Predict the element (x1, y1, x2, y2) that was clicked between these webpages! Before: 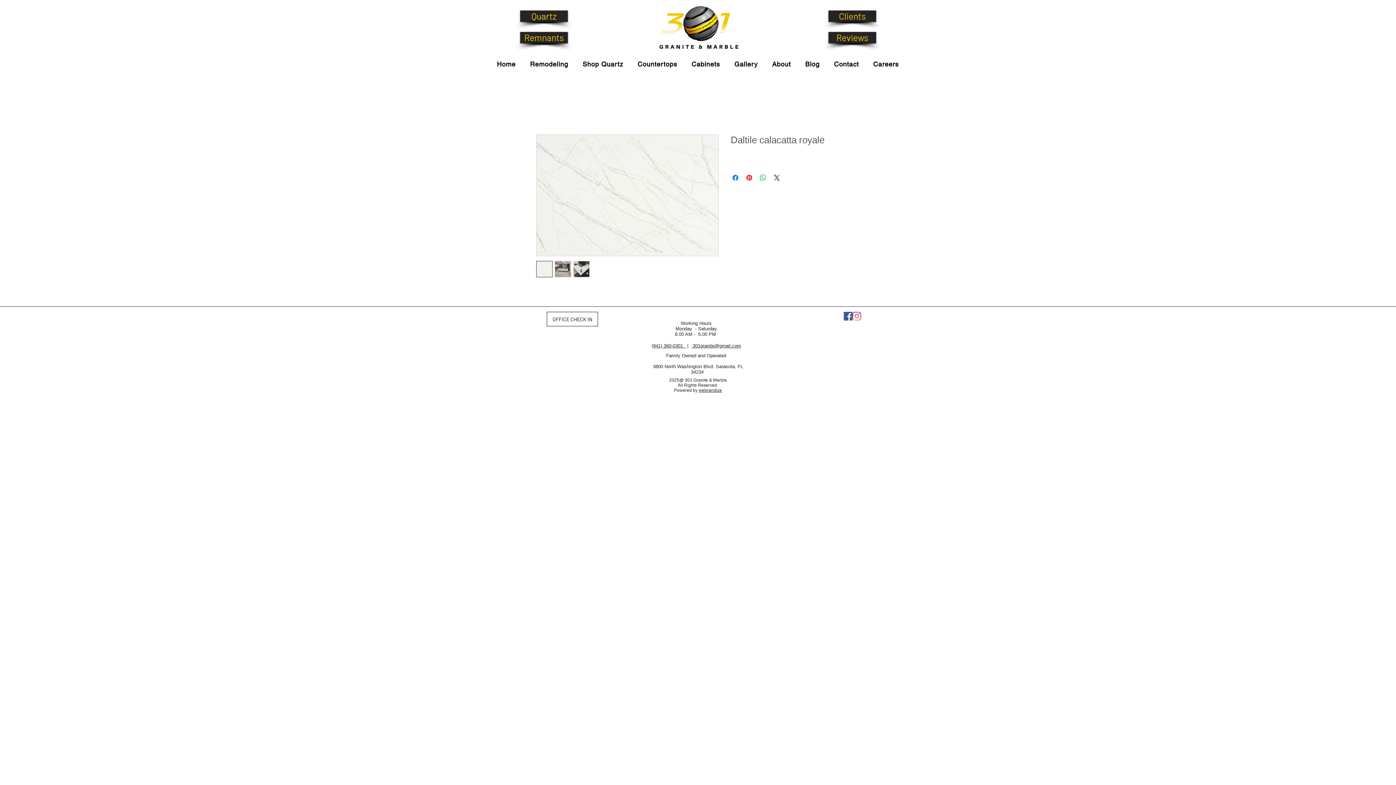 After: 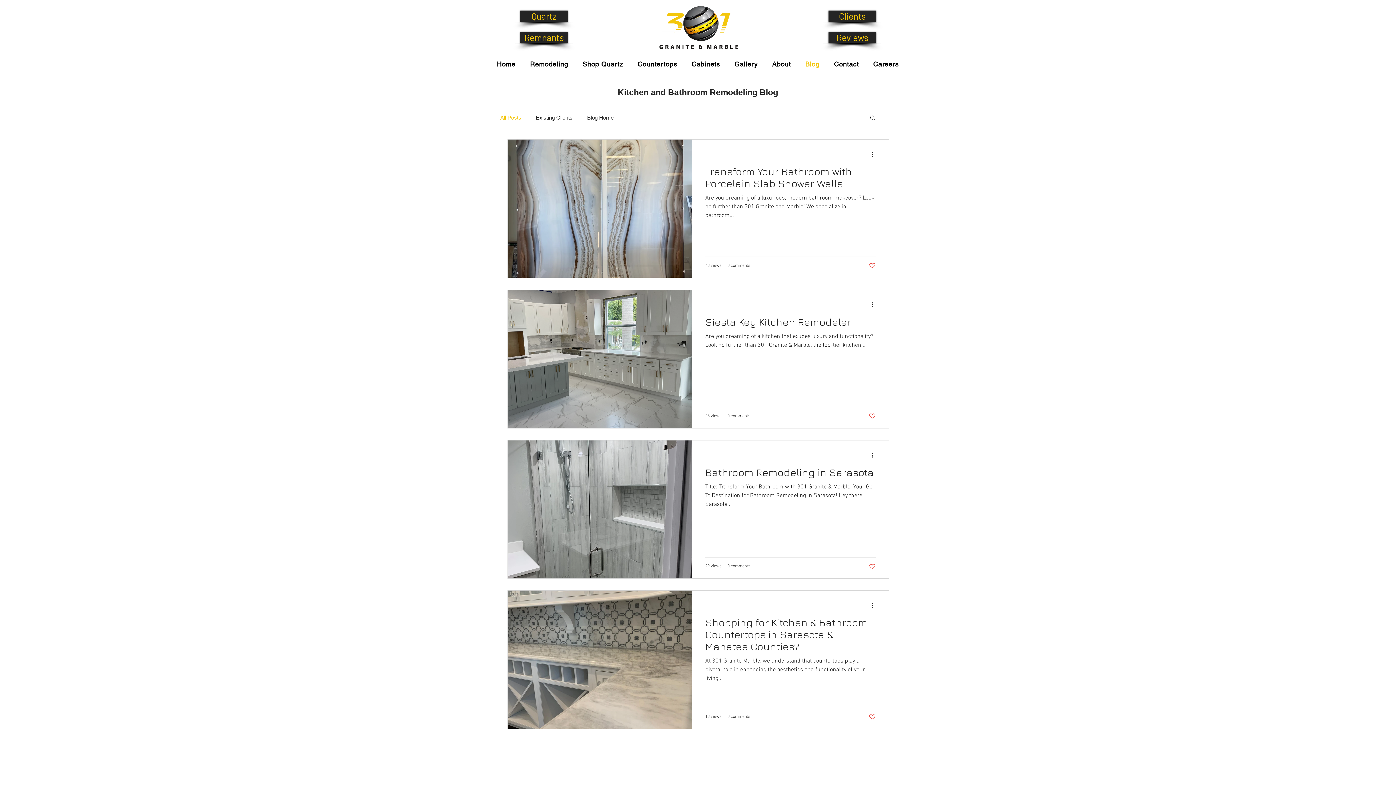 Action: label: Blog bbox: (799, 56, 825, 71)